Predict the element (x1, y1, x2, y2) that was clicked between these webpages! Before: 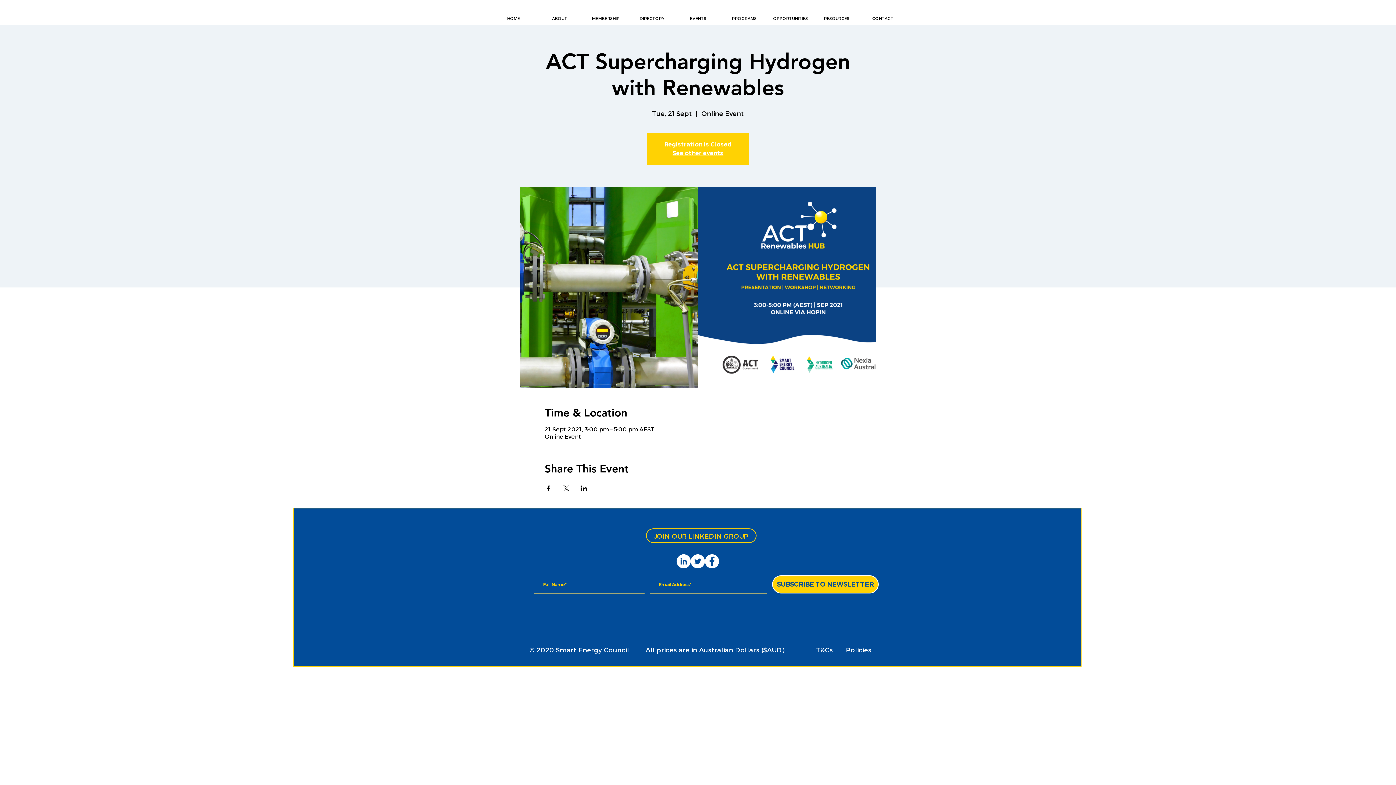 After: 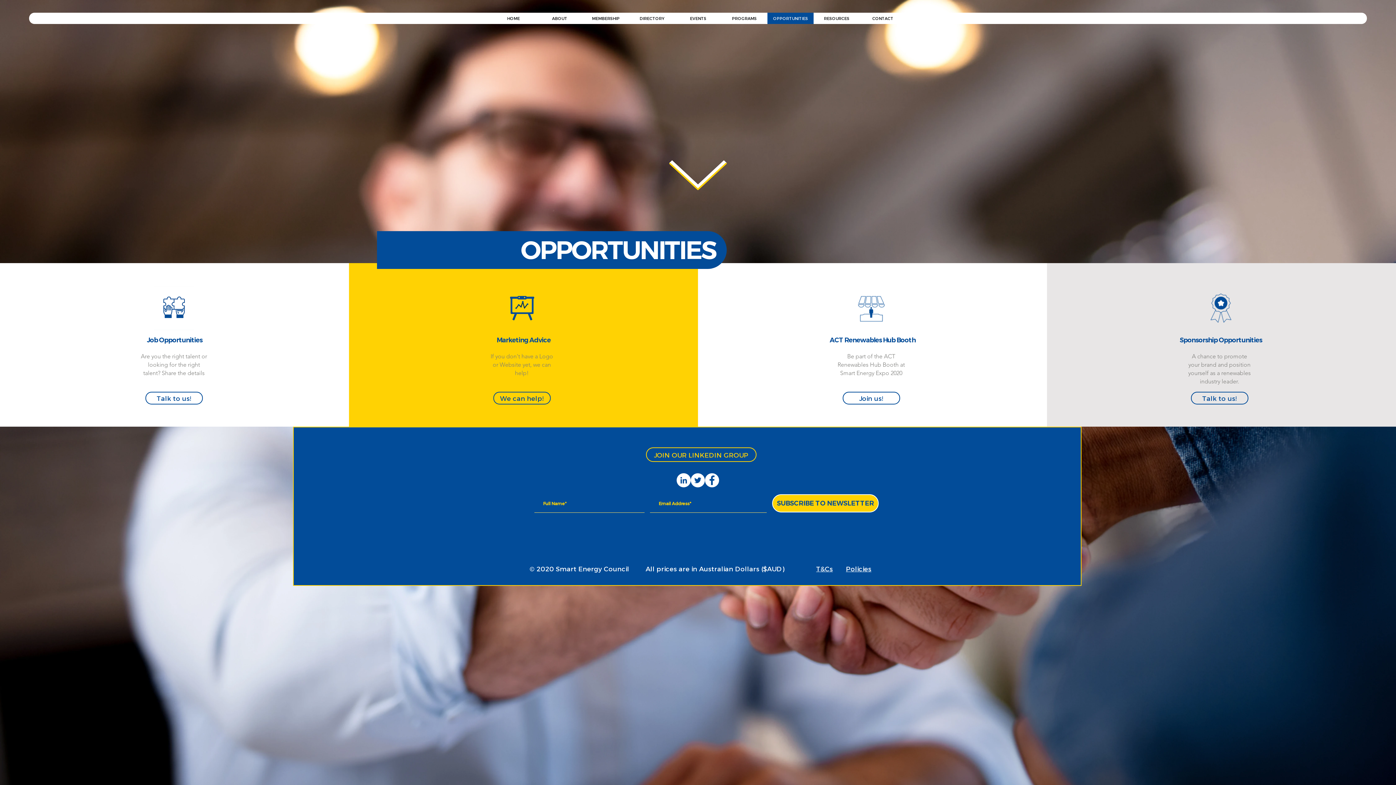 Action: bbox: (767, 12, 813, 24) label: OPPORTUNITIES